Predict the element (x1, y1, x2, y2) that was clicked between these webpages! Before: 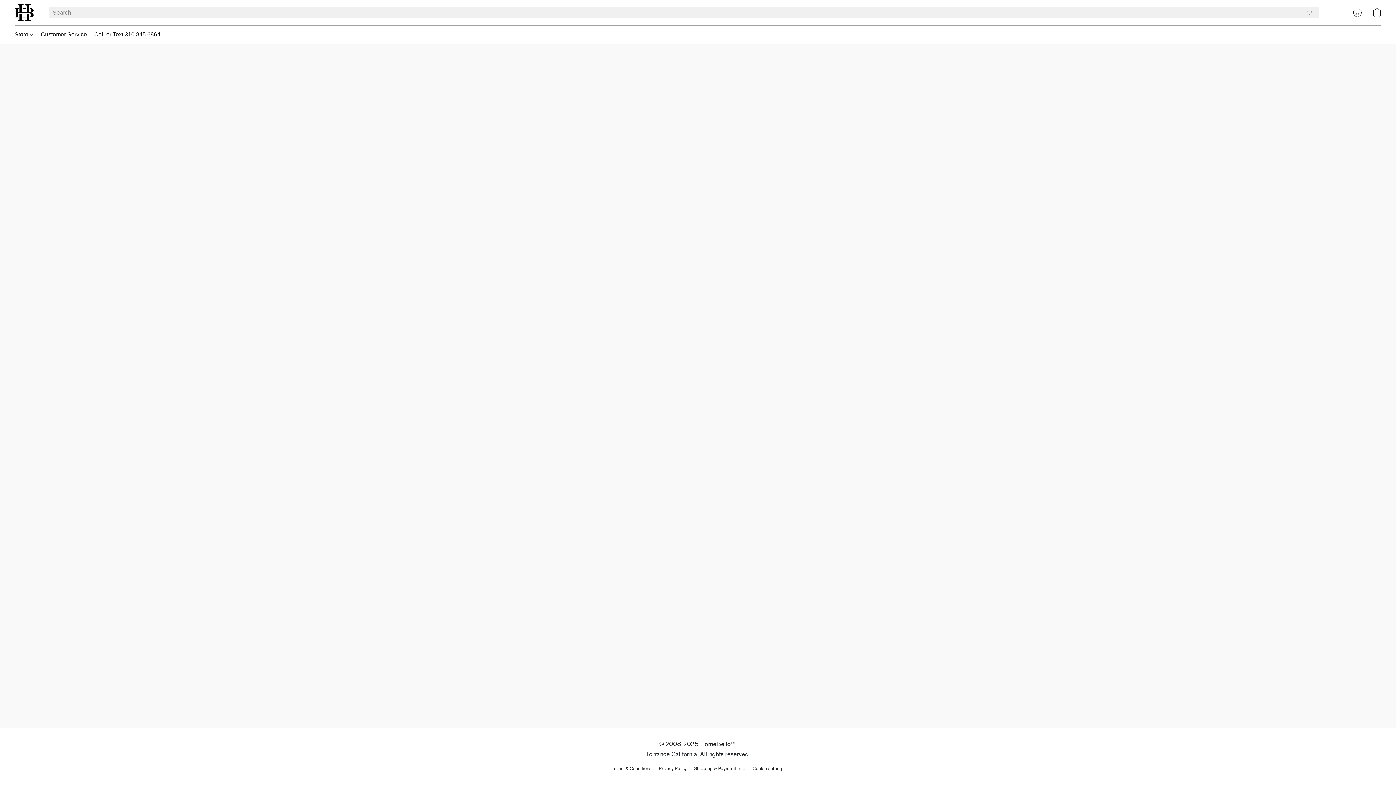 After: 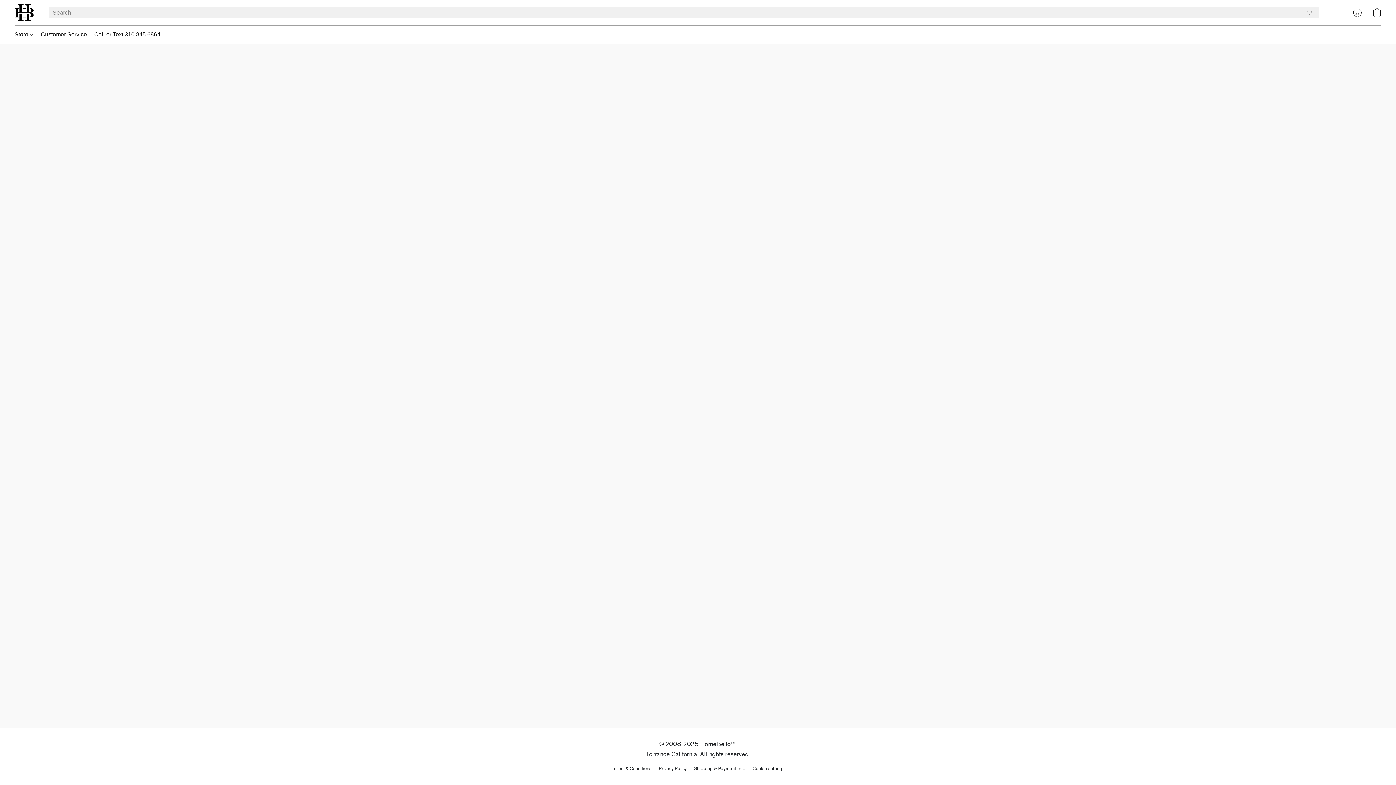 Action: bbox: (1305, 7, 1316, 17) label: Search the website